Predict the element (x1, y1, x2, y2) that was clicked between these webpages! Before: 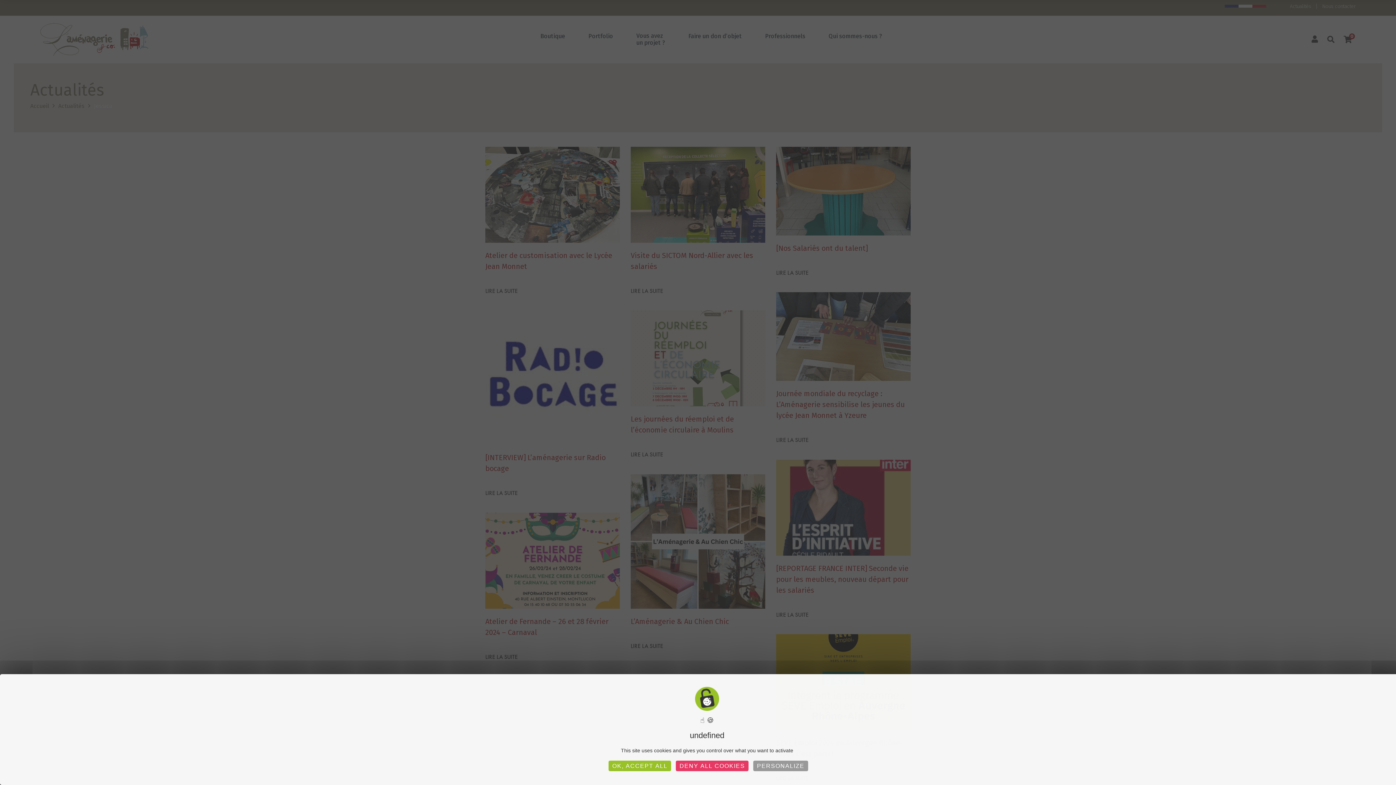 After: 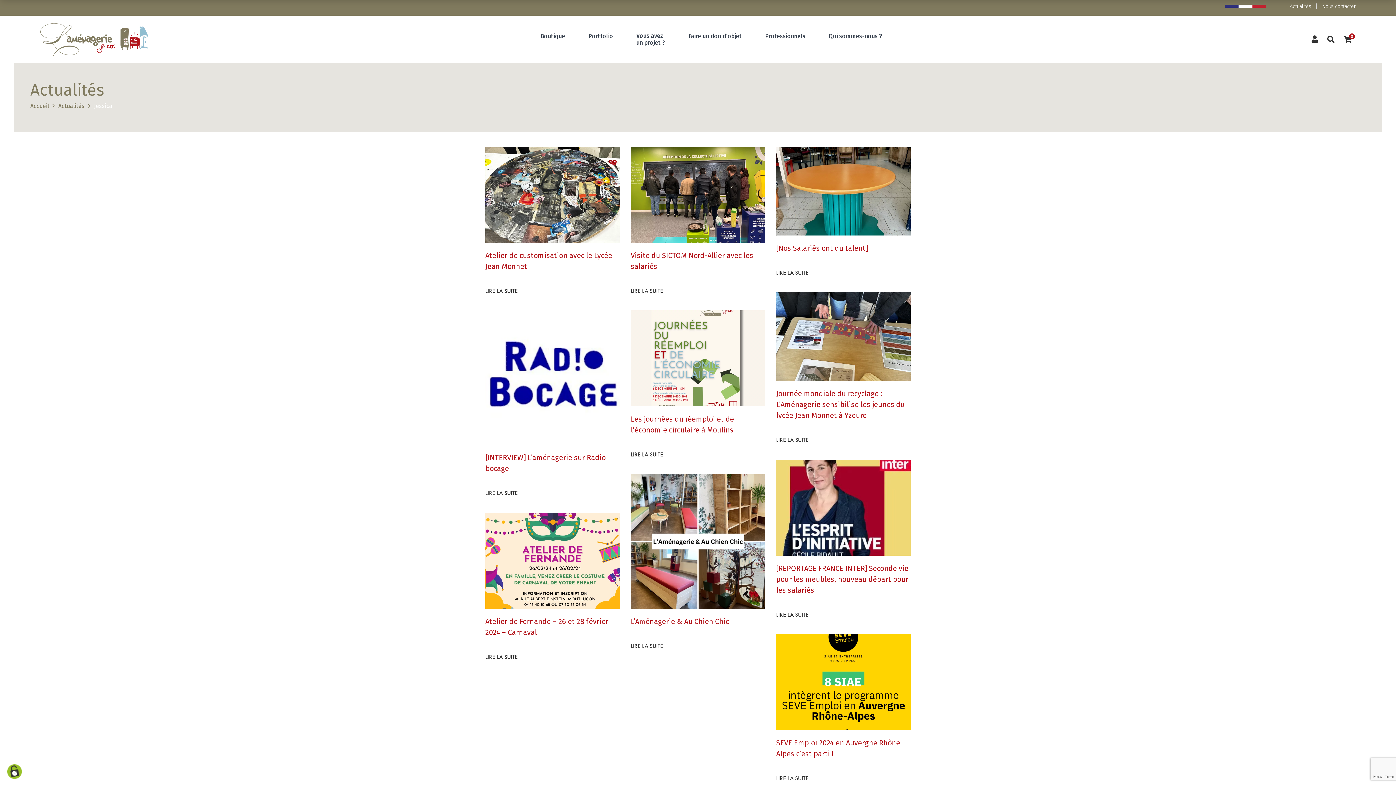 Action: bbox: (676, 761, 748, 771) label: DENY ALL COOKIES